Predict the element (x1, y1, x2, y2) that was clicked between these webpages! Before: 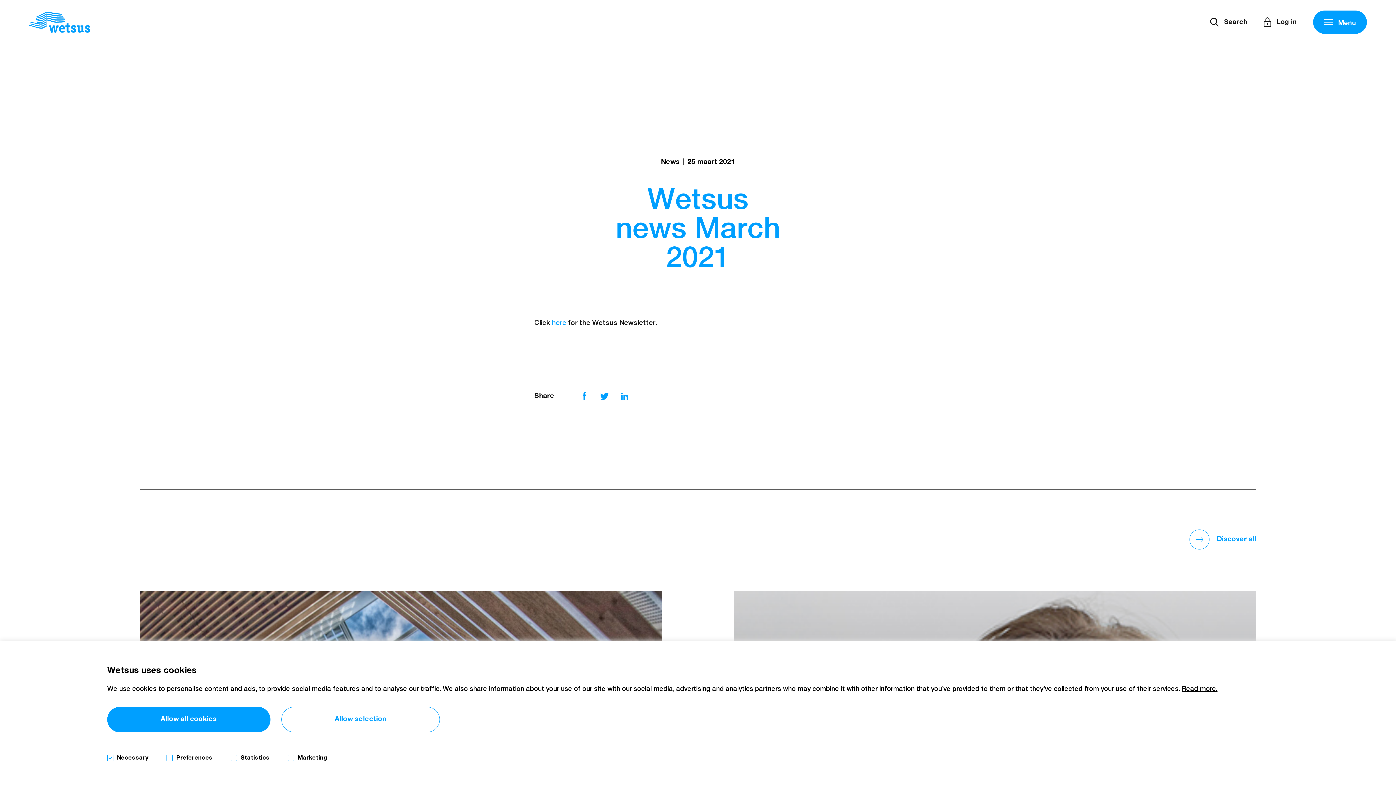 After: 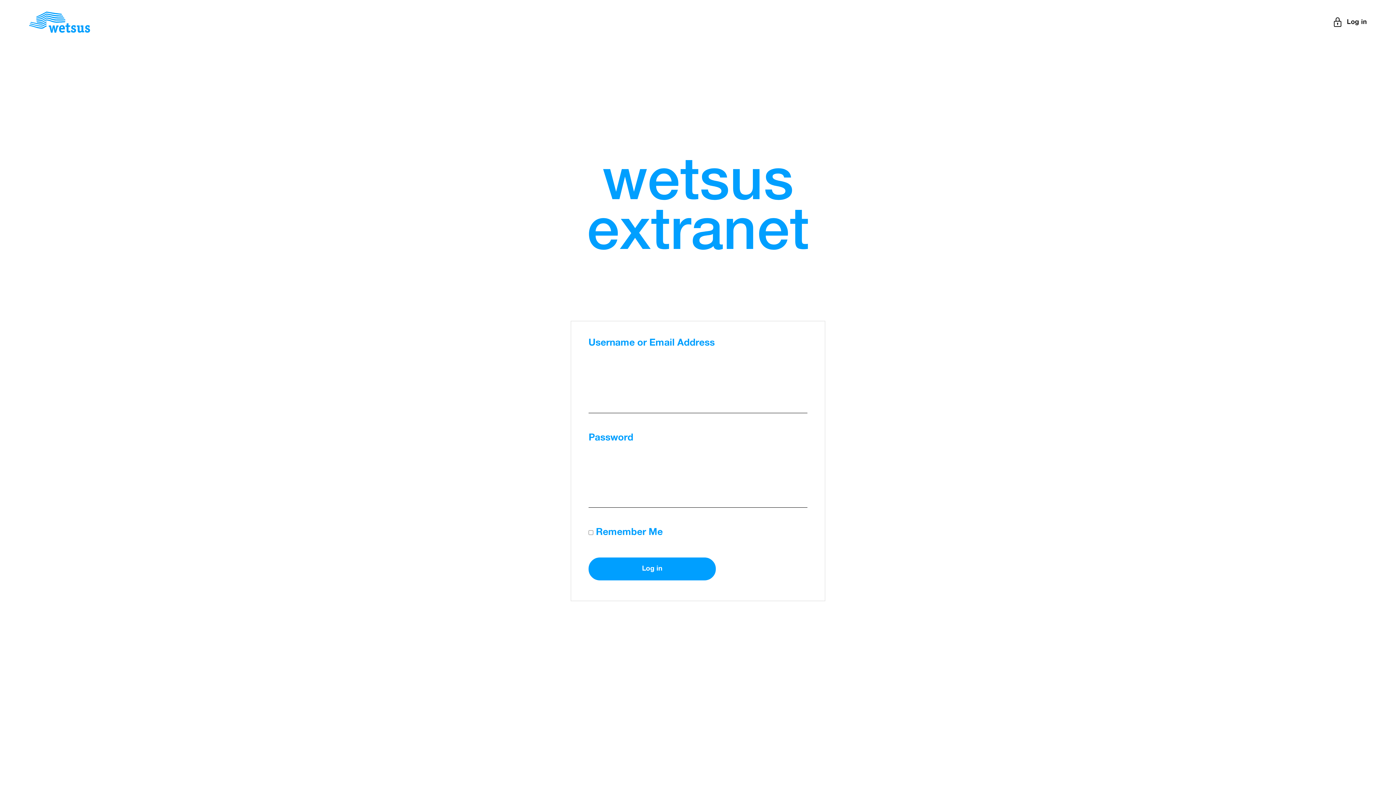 Action: bbox: (1264, 10, 1297, 33) label: Log in